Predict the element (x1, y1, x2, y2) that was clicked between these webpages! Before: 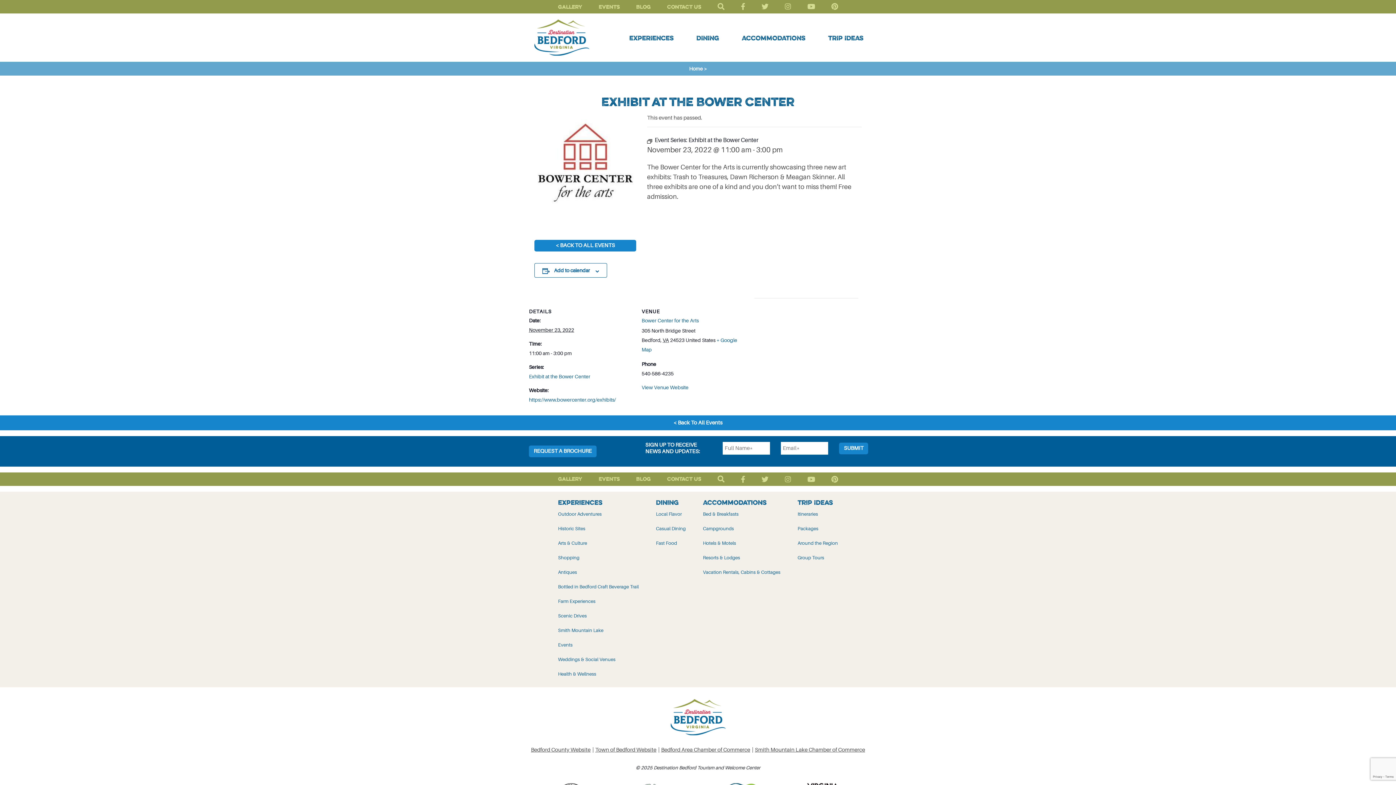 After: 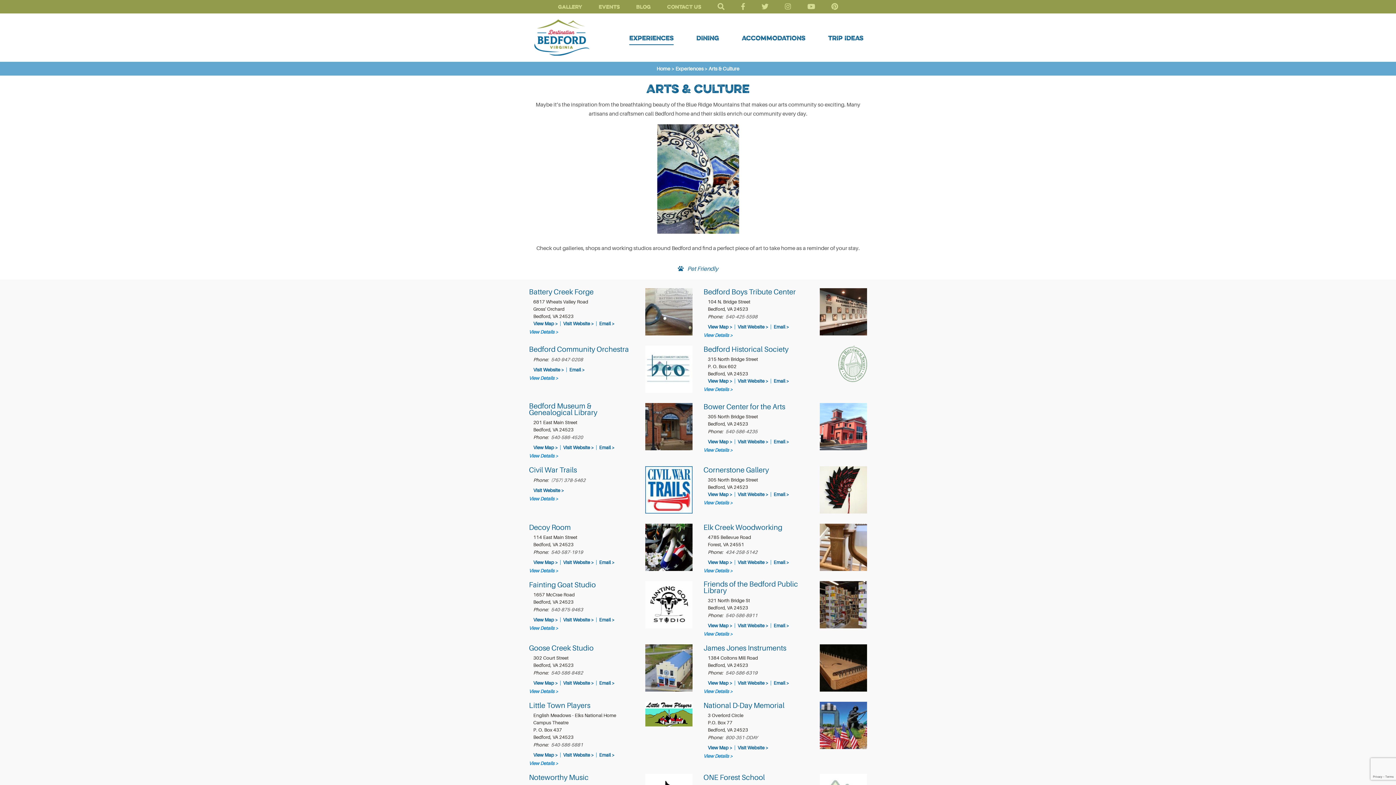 Action: label: Arts & Culture bbox: (558, 540, 587, 546)